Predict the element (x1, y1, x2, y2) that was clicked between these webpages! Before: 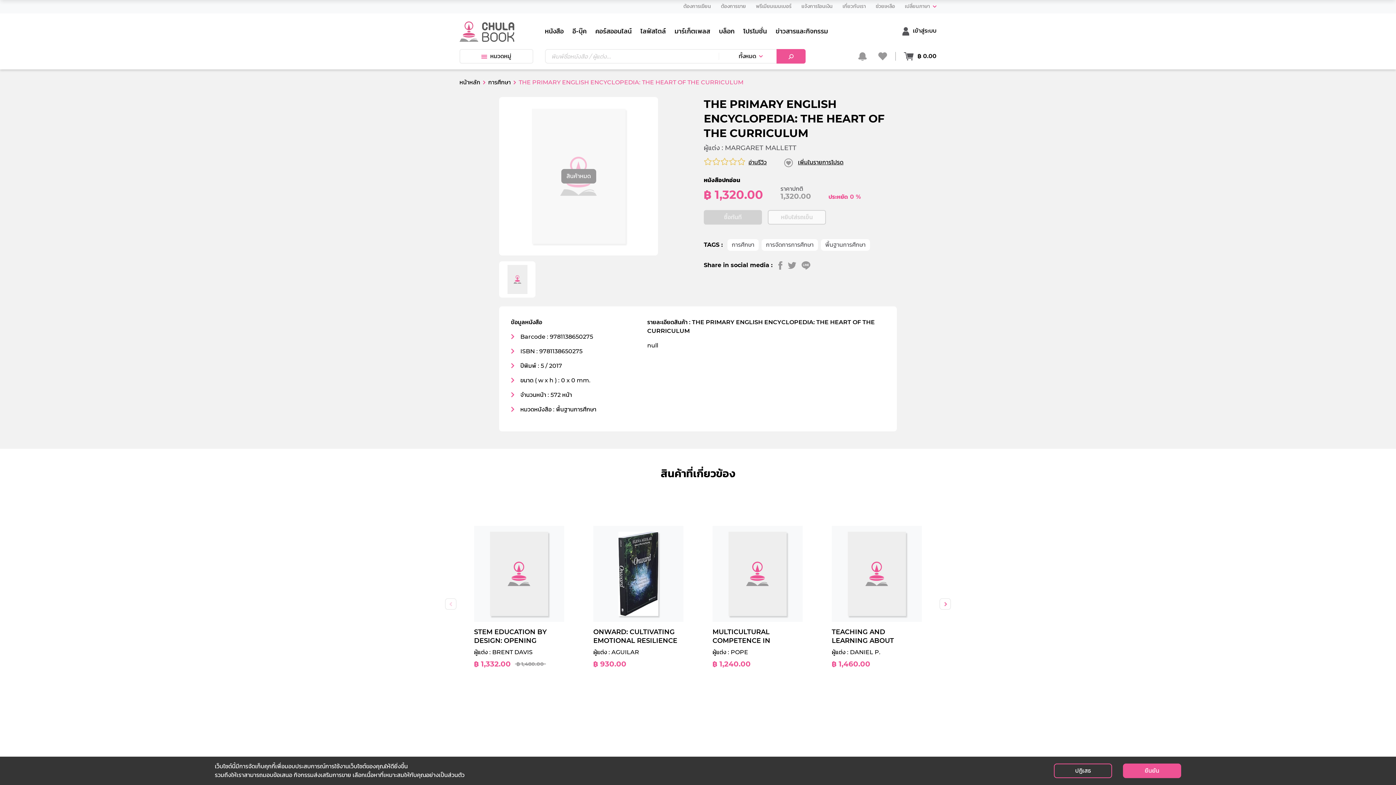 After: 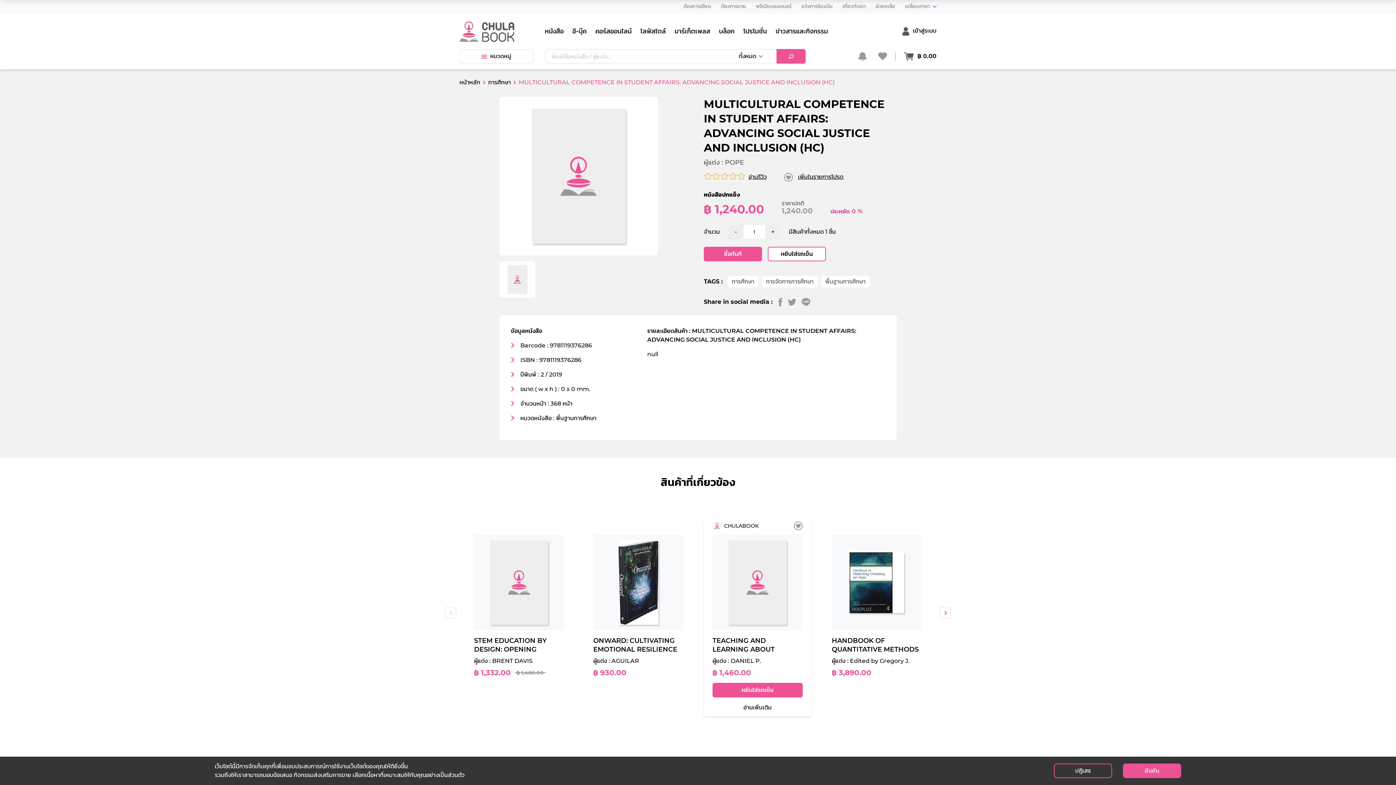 Action: label: MULTICULTURAL COMPETENCE IN STUDENT AFFAIRS: ADVANCING SOCIAL JUSTICE AND INCLUSION (HC)

ผู้แต่ง : POPE

฿ 1,240.00 bbox: (704, 502, 811, 690)